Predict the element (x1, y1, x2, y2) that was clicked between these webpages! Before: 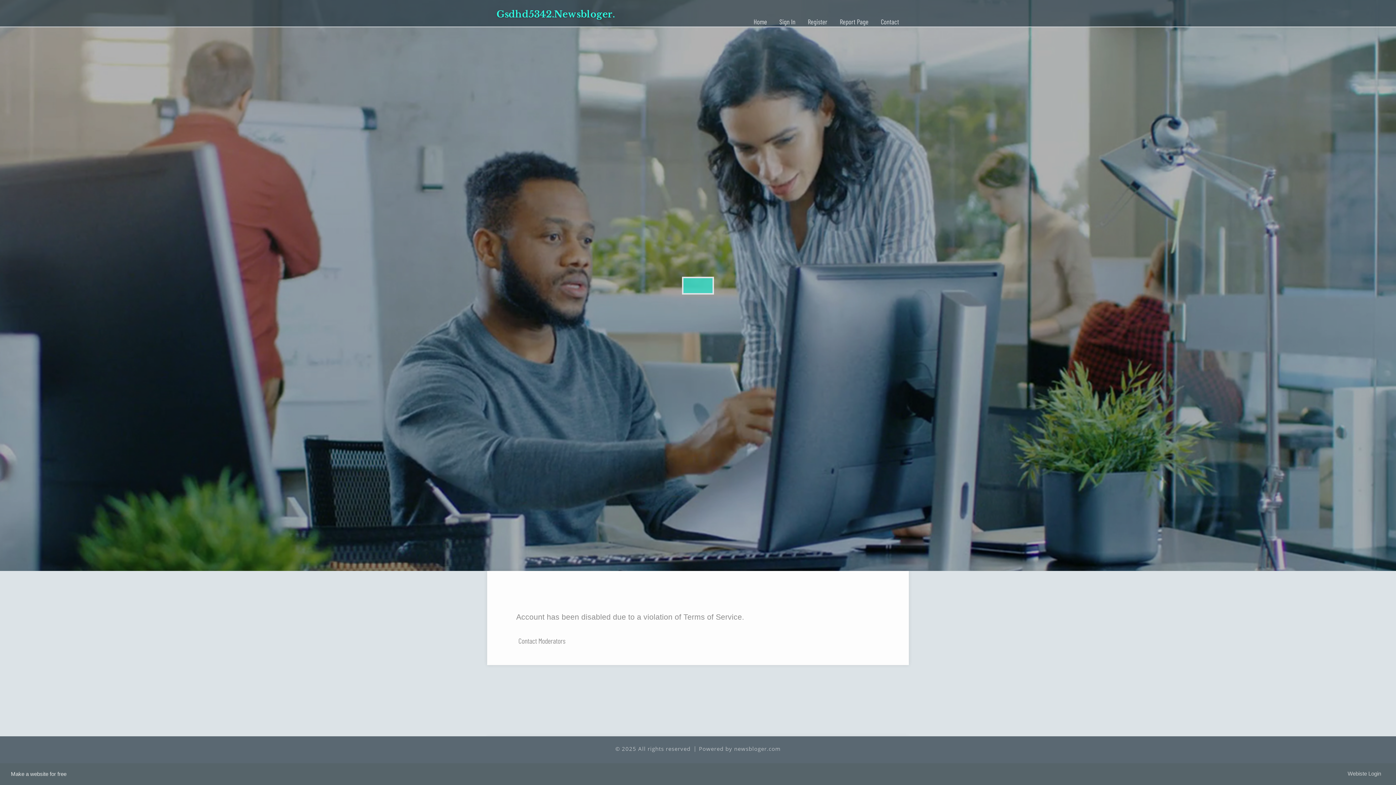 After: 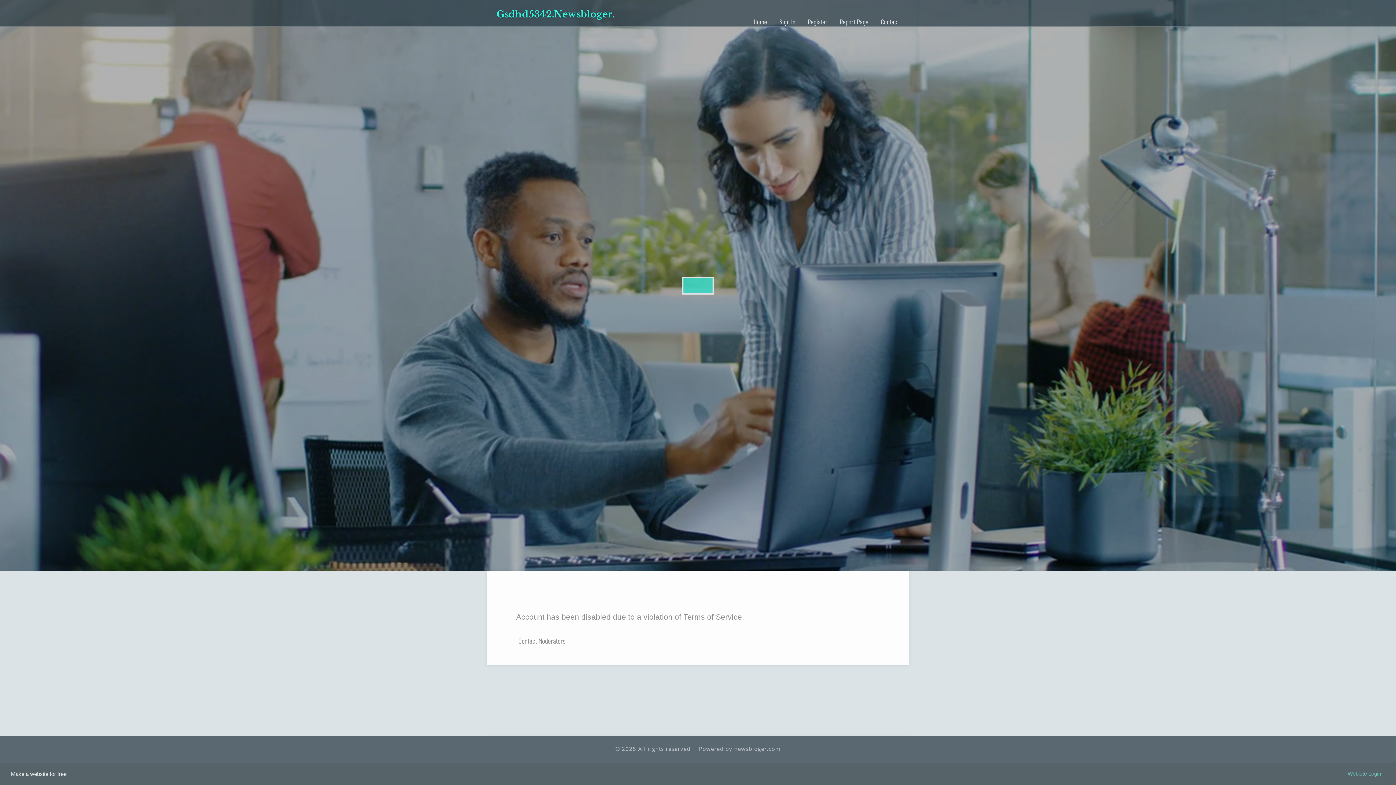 Action: label: Webiste Login bbox: (1348, 770, 1385, 778)